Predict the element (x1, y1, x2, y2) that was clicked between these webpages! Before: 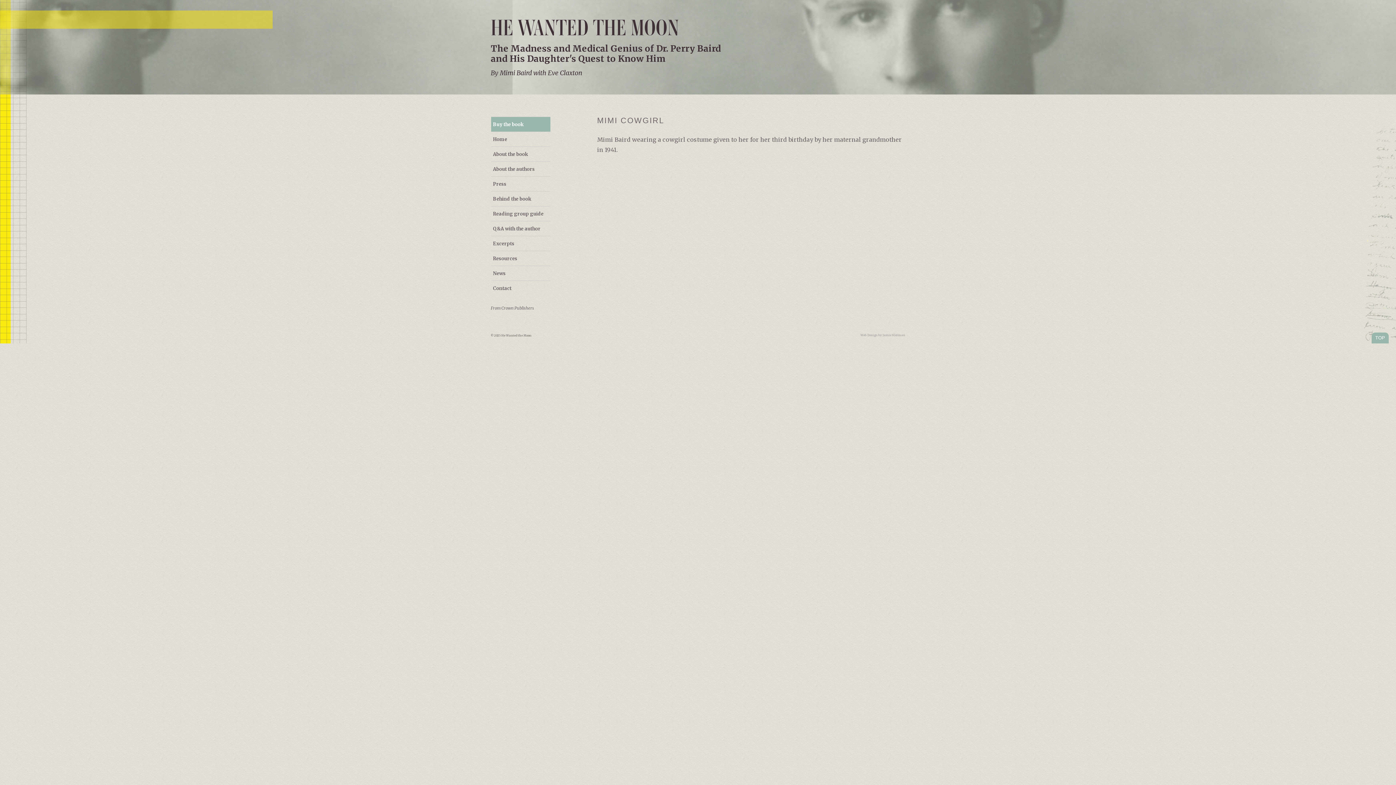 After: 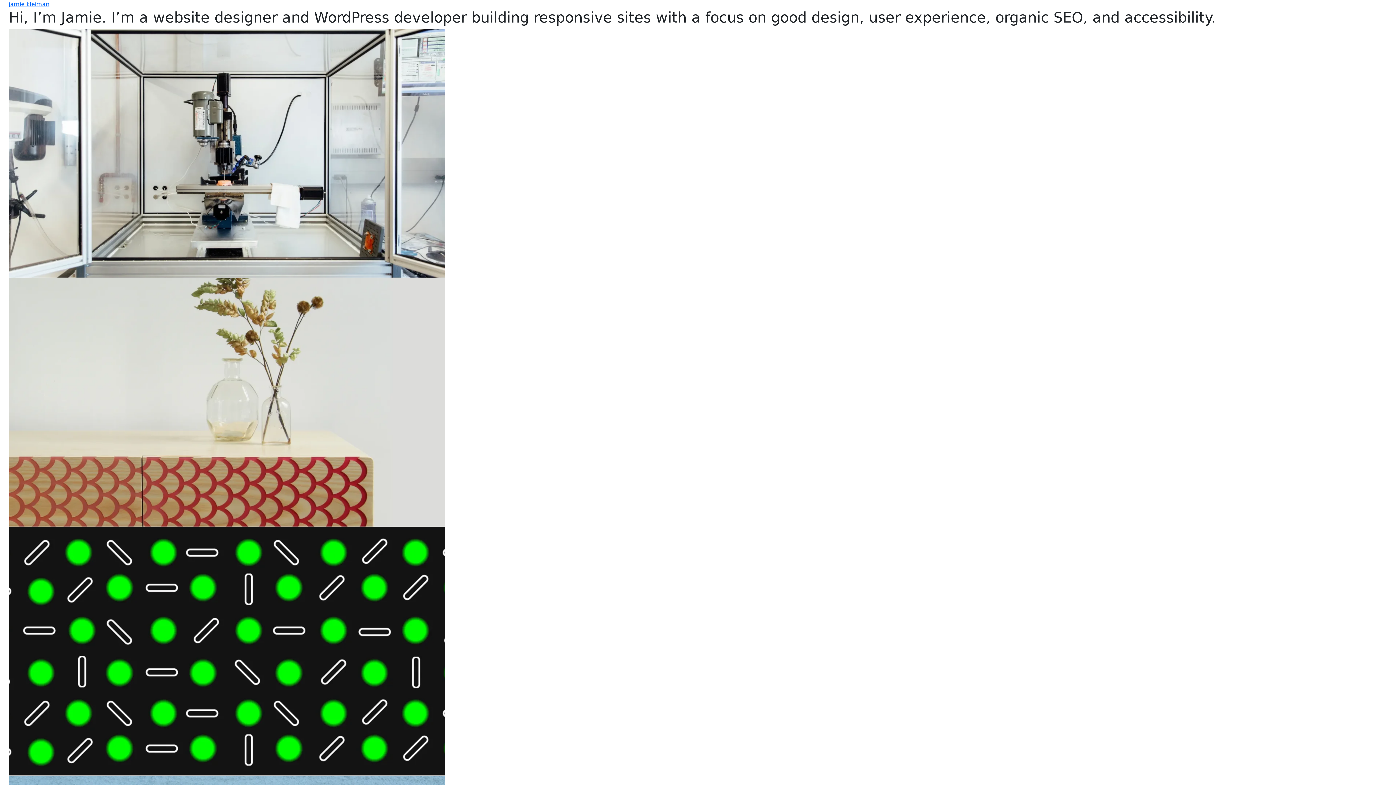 Action: bbox: (860, 330, 905, 339) label: Web Design by Jamie Kleiman